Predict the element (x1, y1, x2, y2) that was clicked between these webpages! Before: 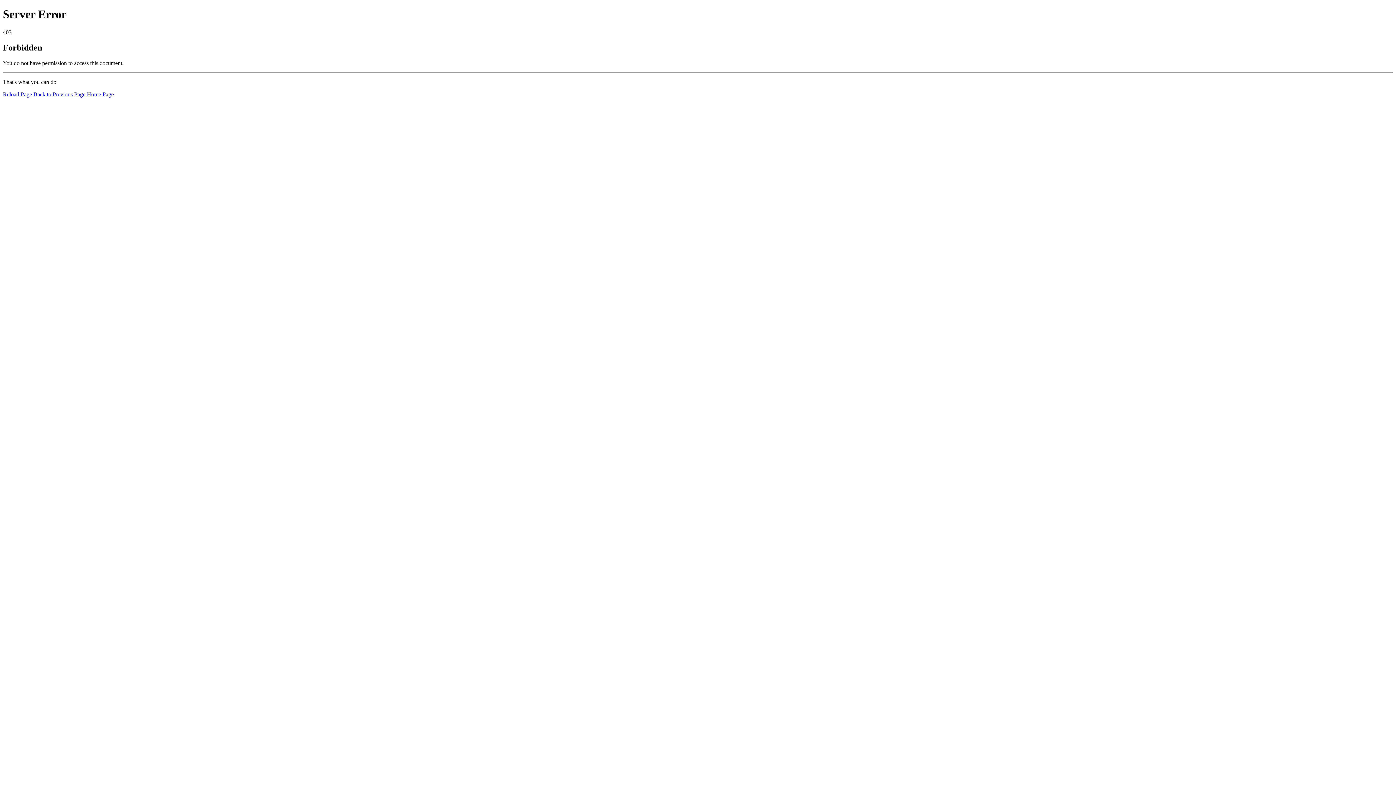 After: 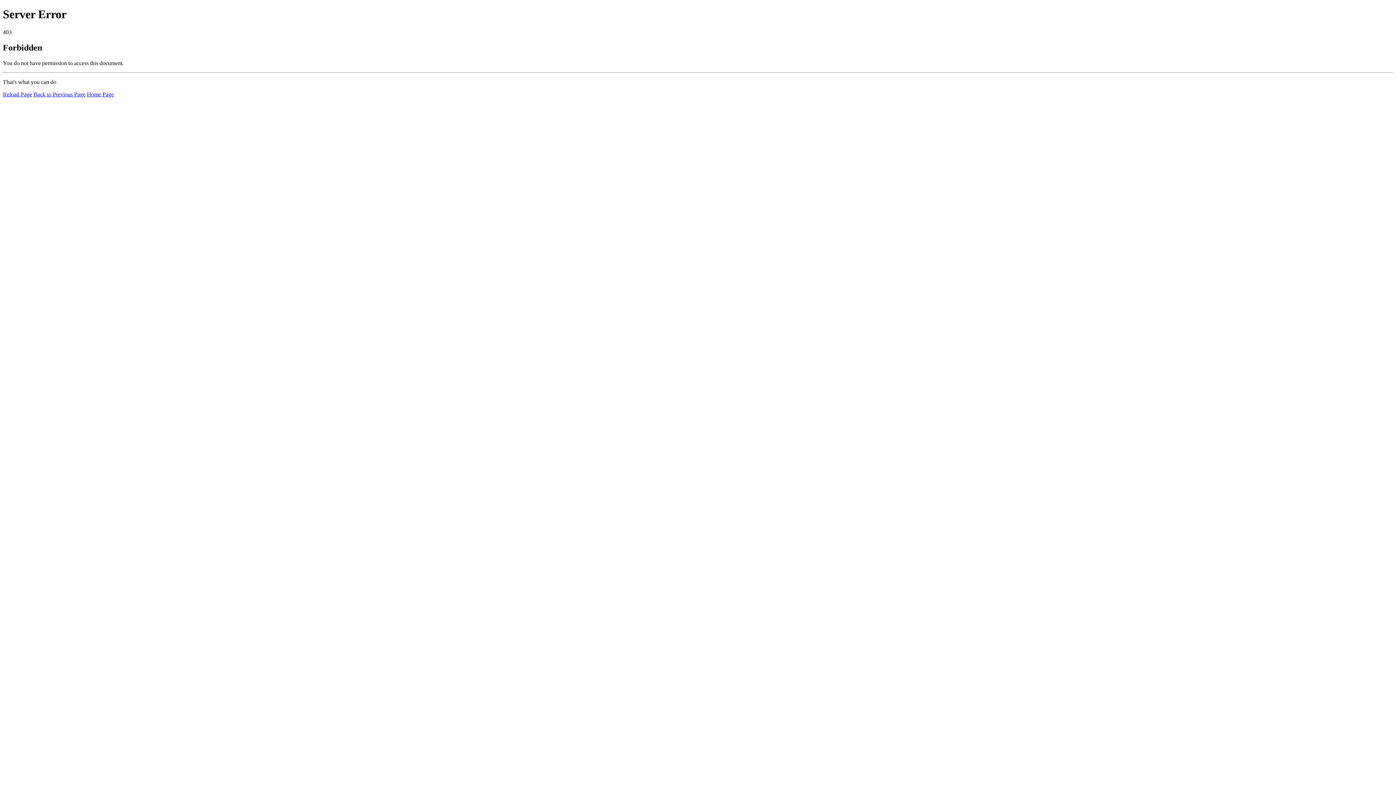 Action: bbox: (86, 91, 113, 97) label: Home Page